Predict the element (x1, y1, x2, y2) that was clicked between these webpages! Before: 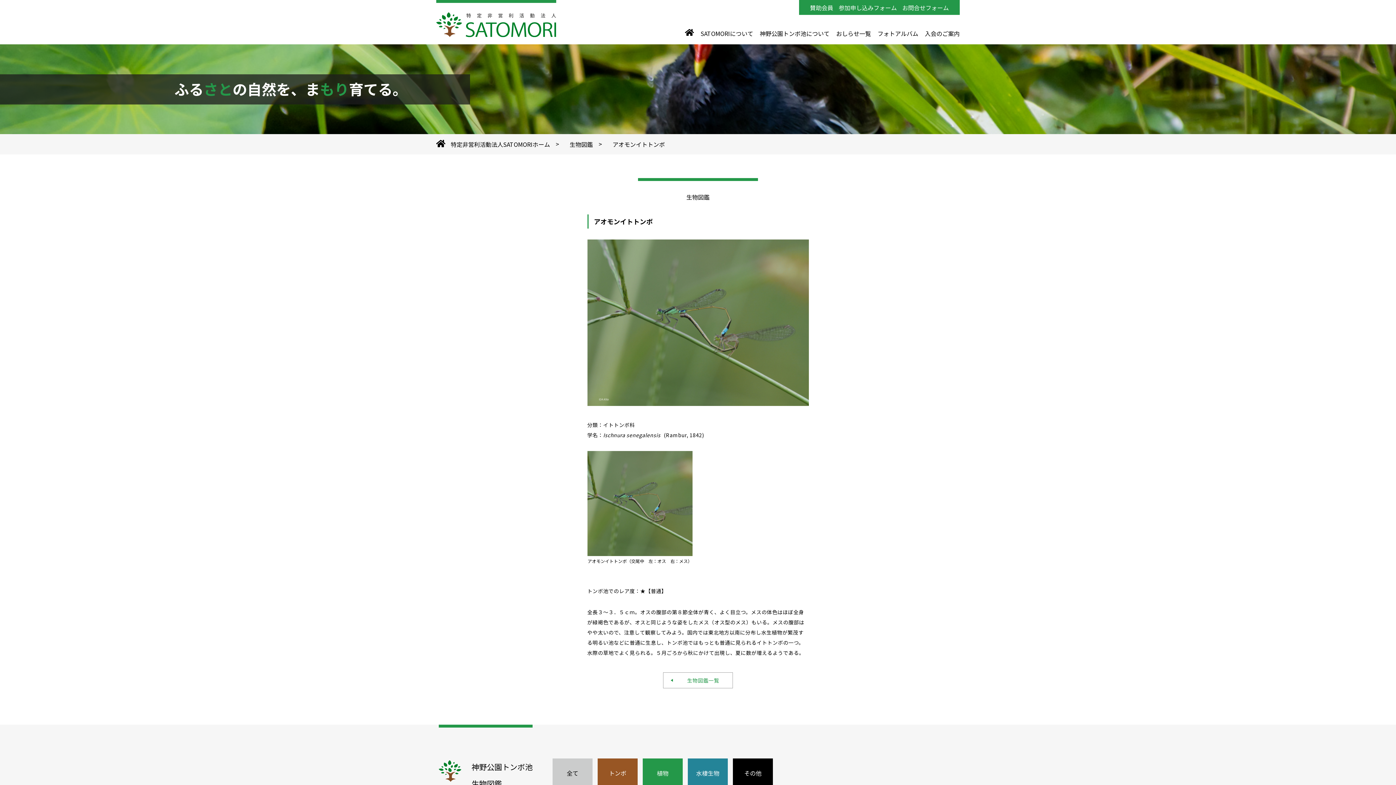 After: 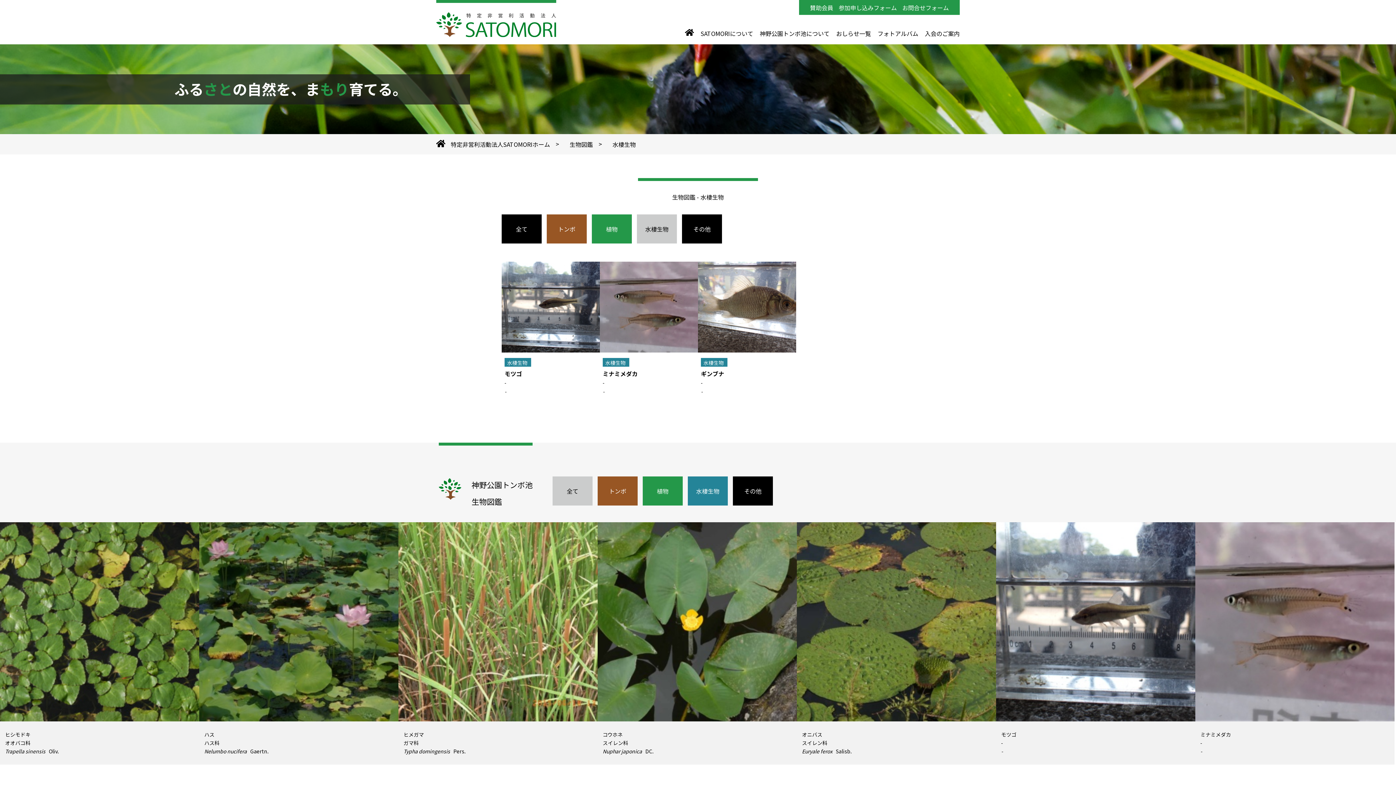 Action: bbox: (688, 759, 728, 788) label: 水棲生物